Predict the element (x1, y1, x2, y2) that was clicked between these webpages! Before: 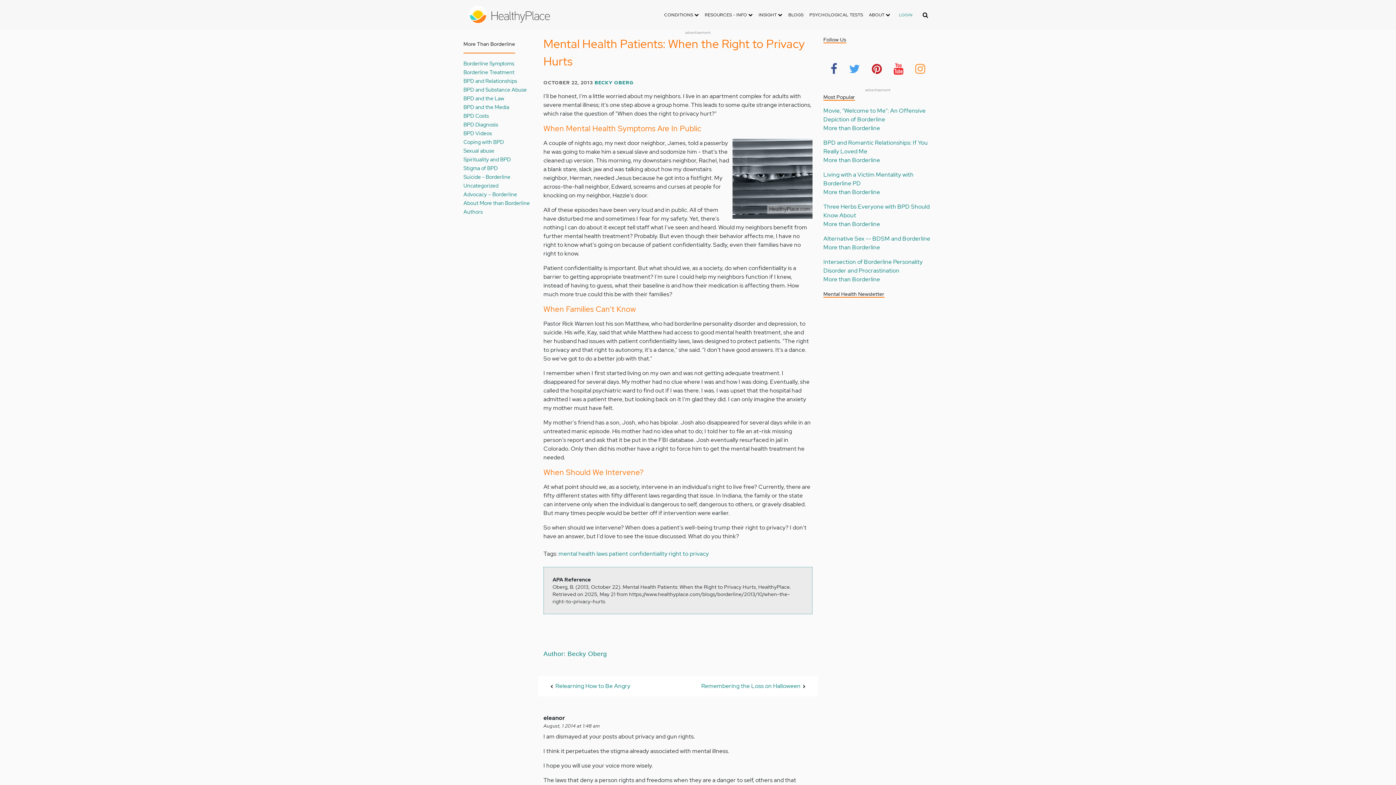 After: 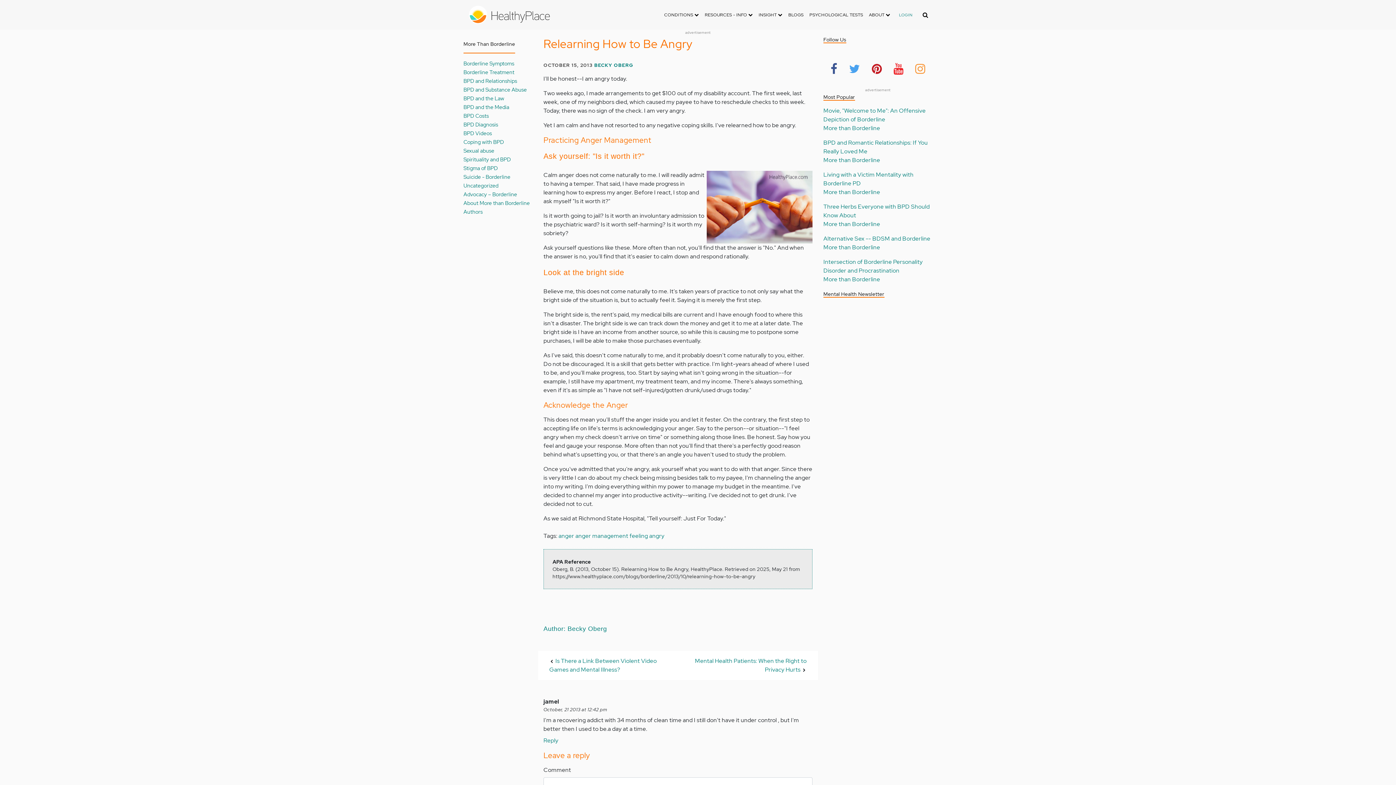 Action: label: Relearning How to Be Angry bbox: (555, 682, 630, 690)